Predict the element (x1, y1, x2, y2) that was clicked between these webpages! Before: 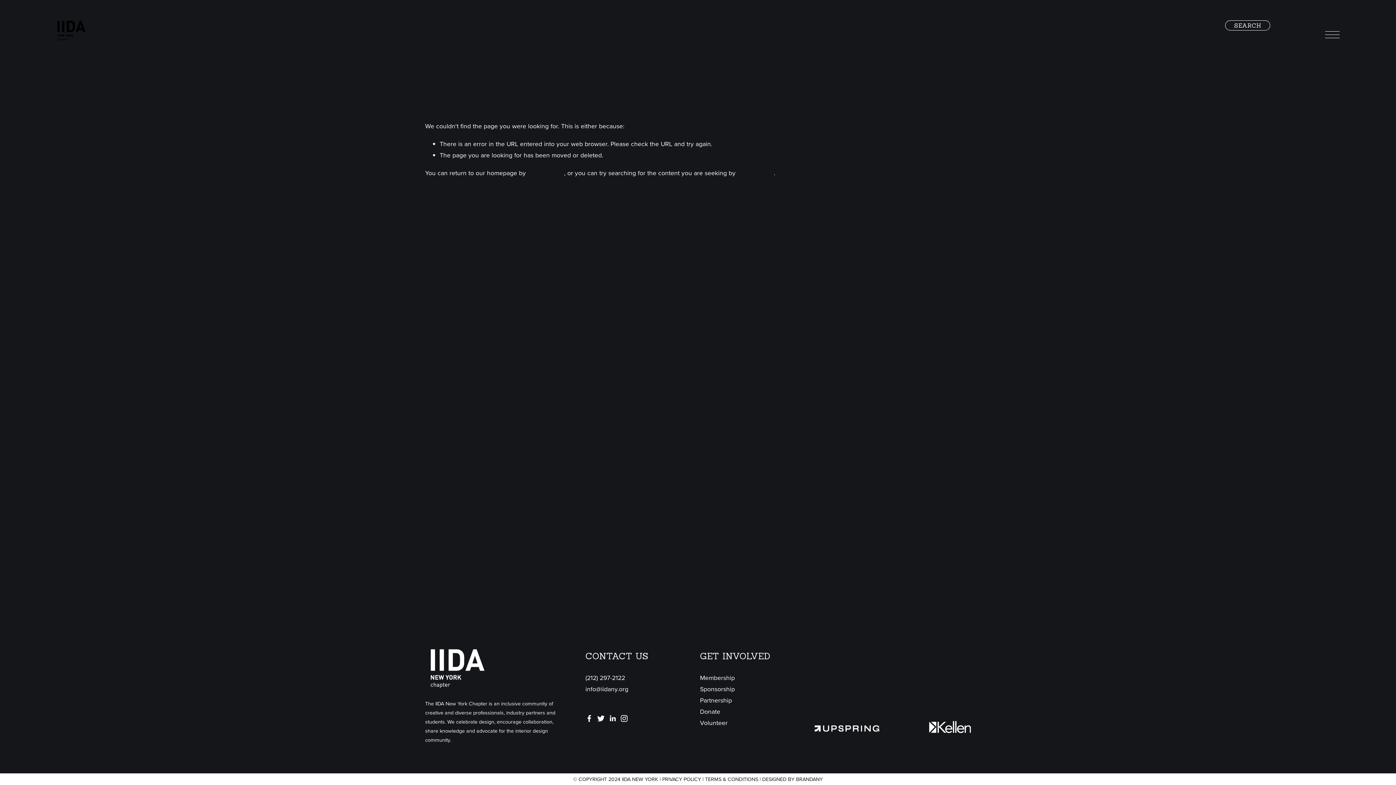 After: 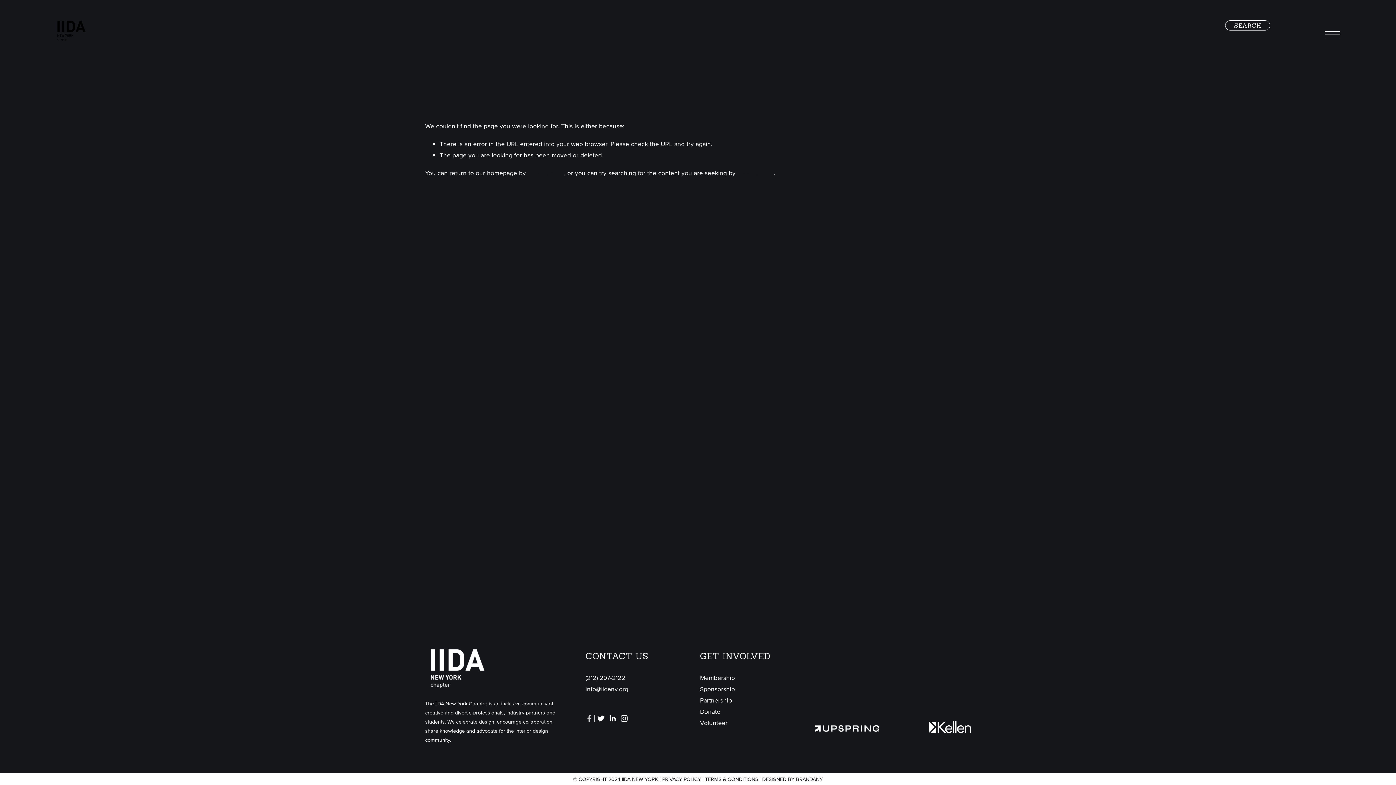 Action: bbox: (585, 715, 592, 722) label: Facebook